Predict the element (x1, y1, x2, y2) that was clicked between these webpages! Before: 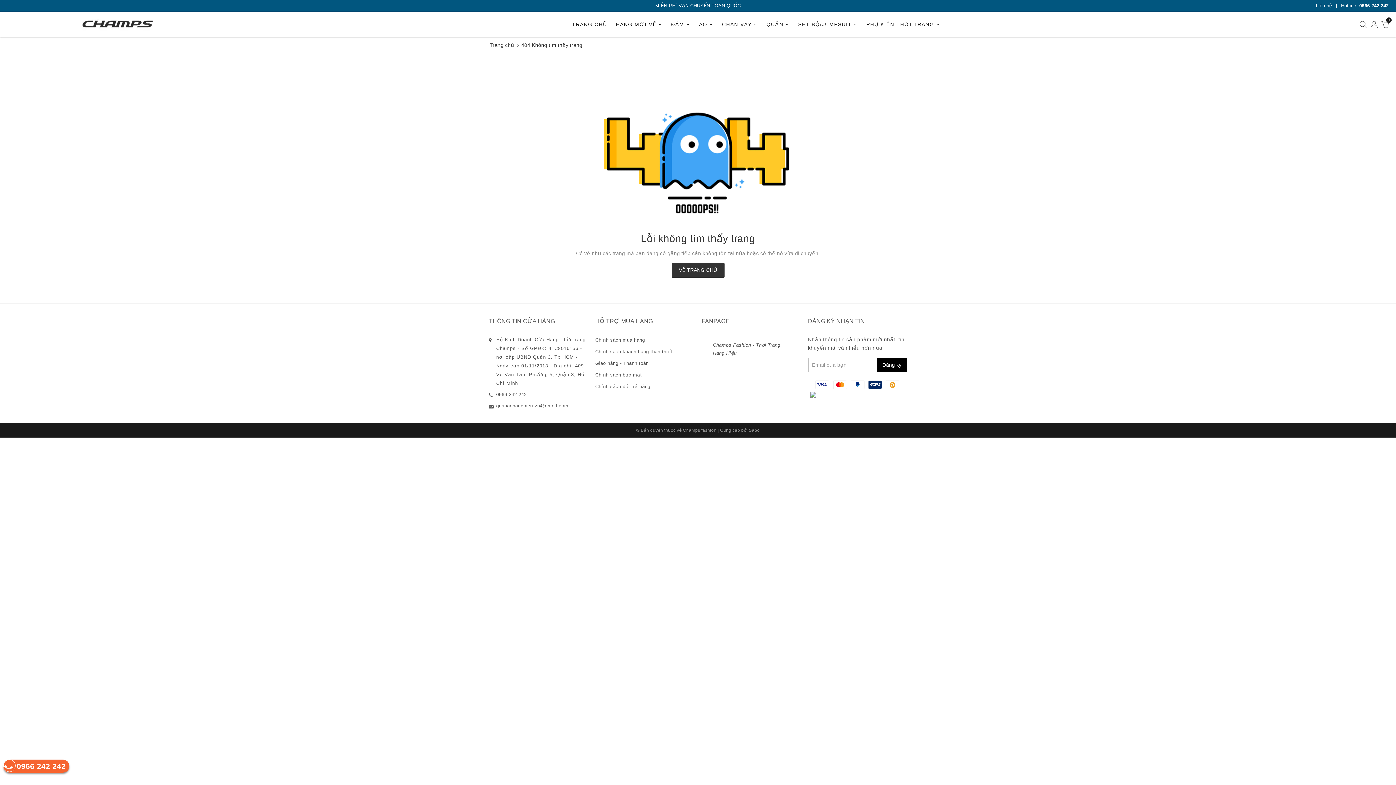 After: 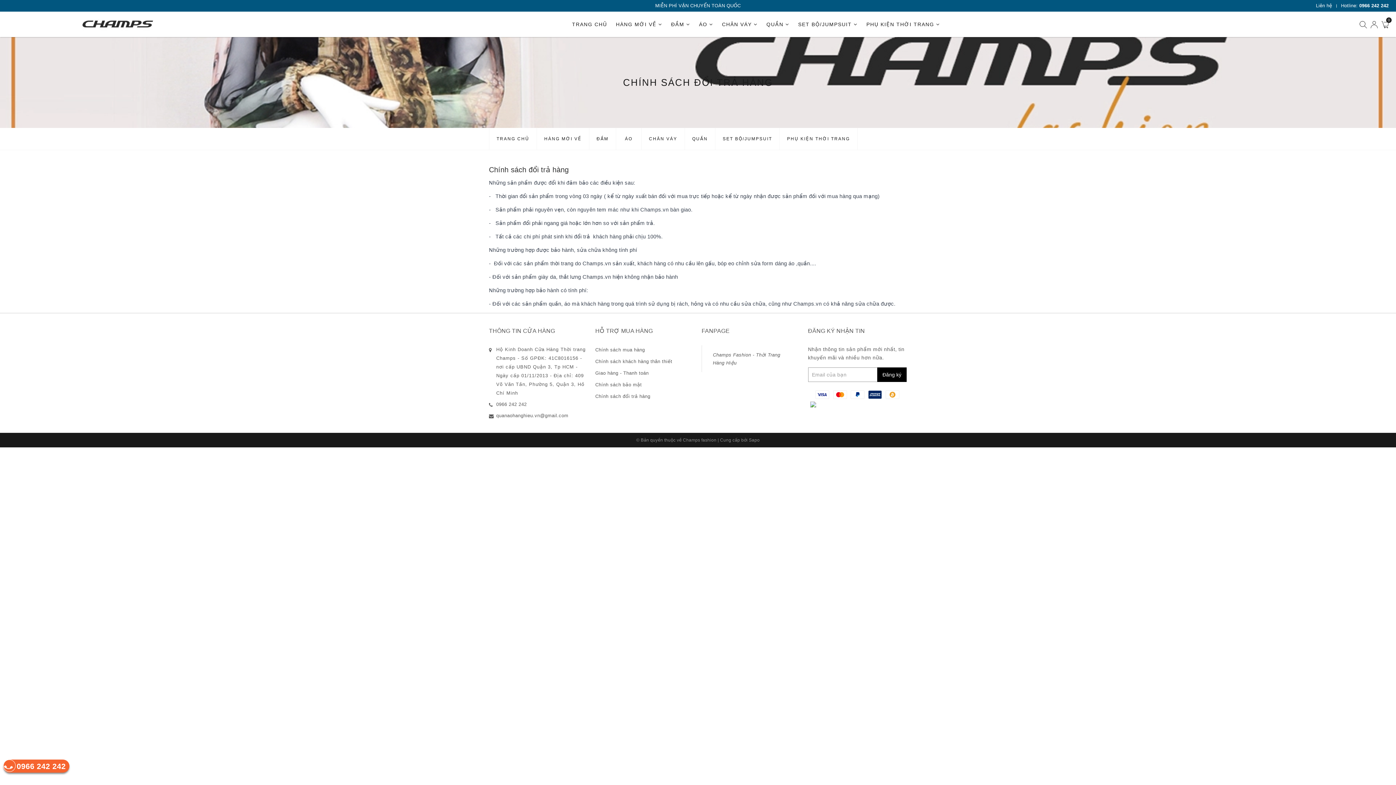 Action: label: Chính sách đổi trả hàng bbox: (595, 384, 650, 389)